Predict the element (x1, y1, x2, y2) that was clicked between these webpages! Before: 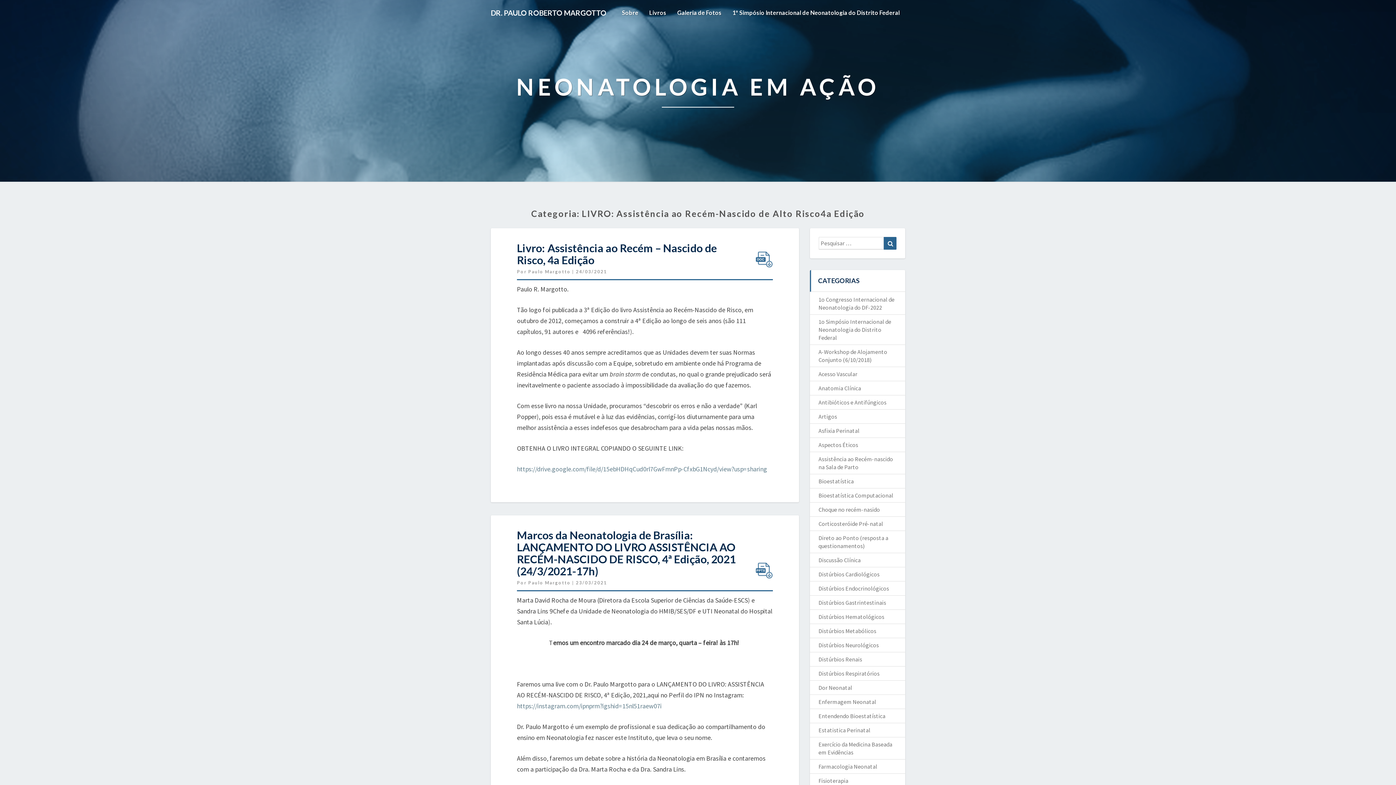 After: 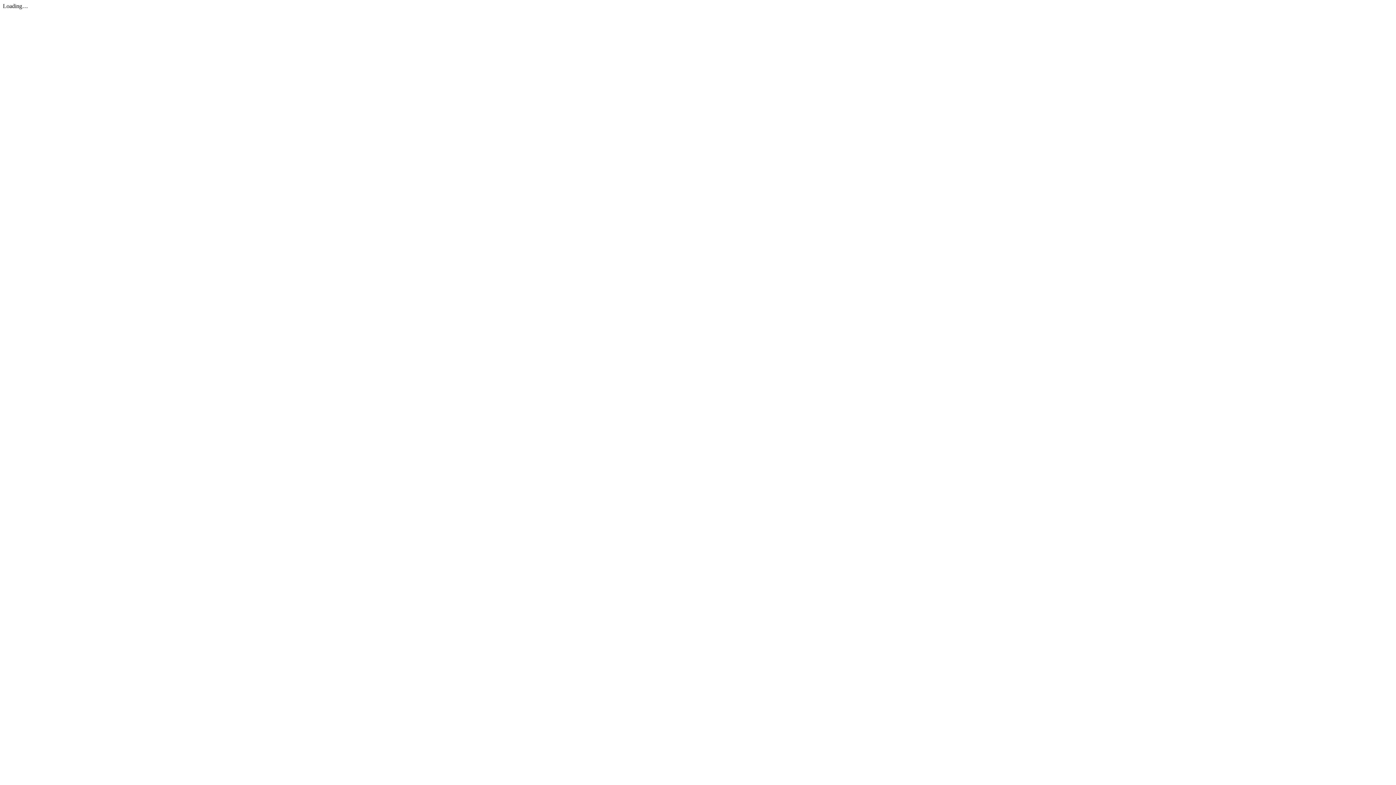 Action: bbox: (517, 465, 767, 473) label: https://drive.google.com/file/d/15ebHDHqCud0rl7GwFmnPp-CfxbG1Ncyd/view?usp=sharing